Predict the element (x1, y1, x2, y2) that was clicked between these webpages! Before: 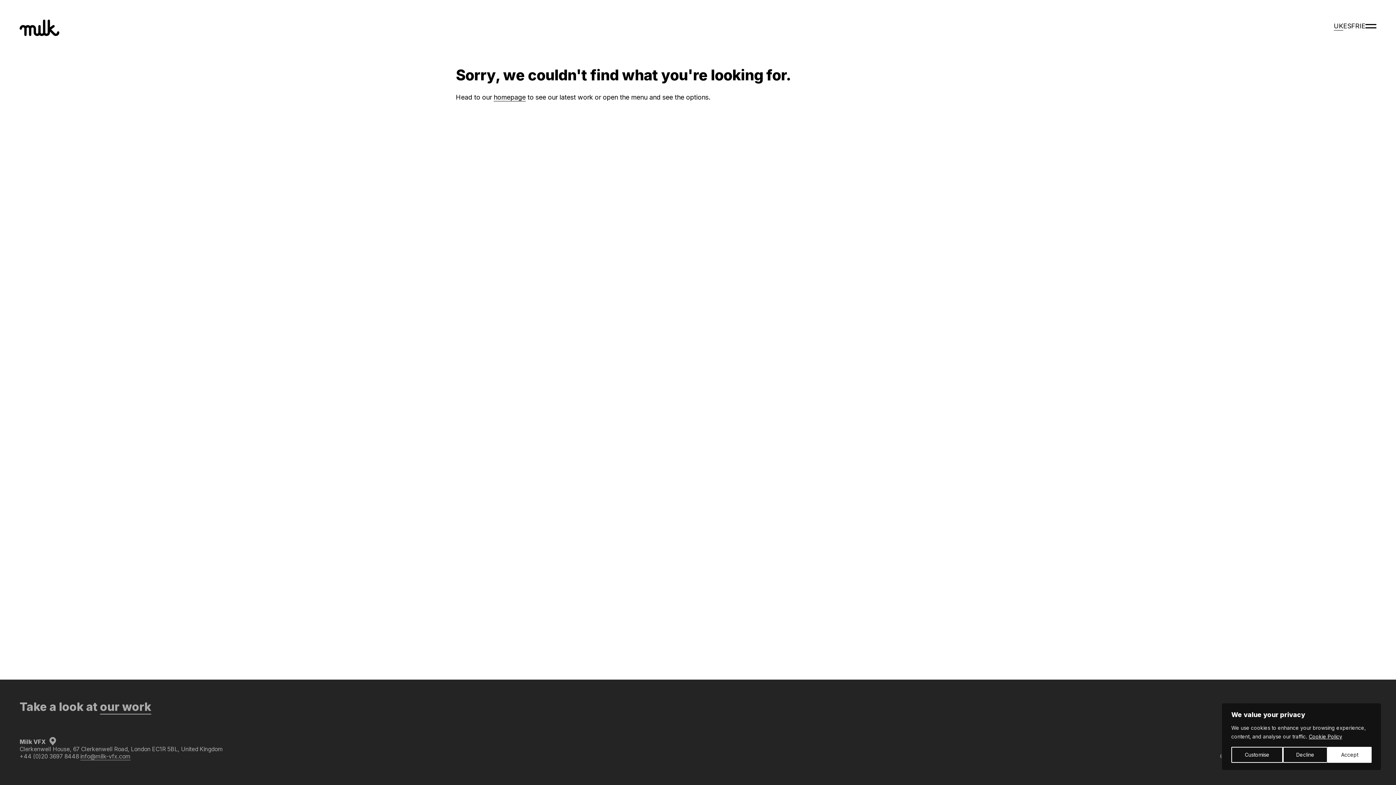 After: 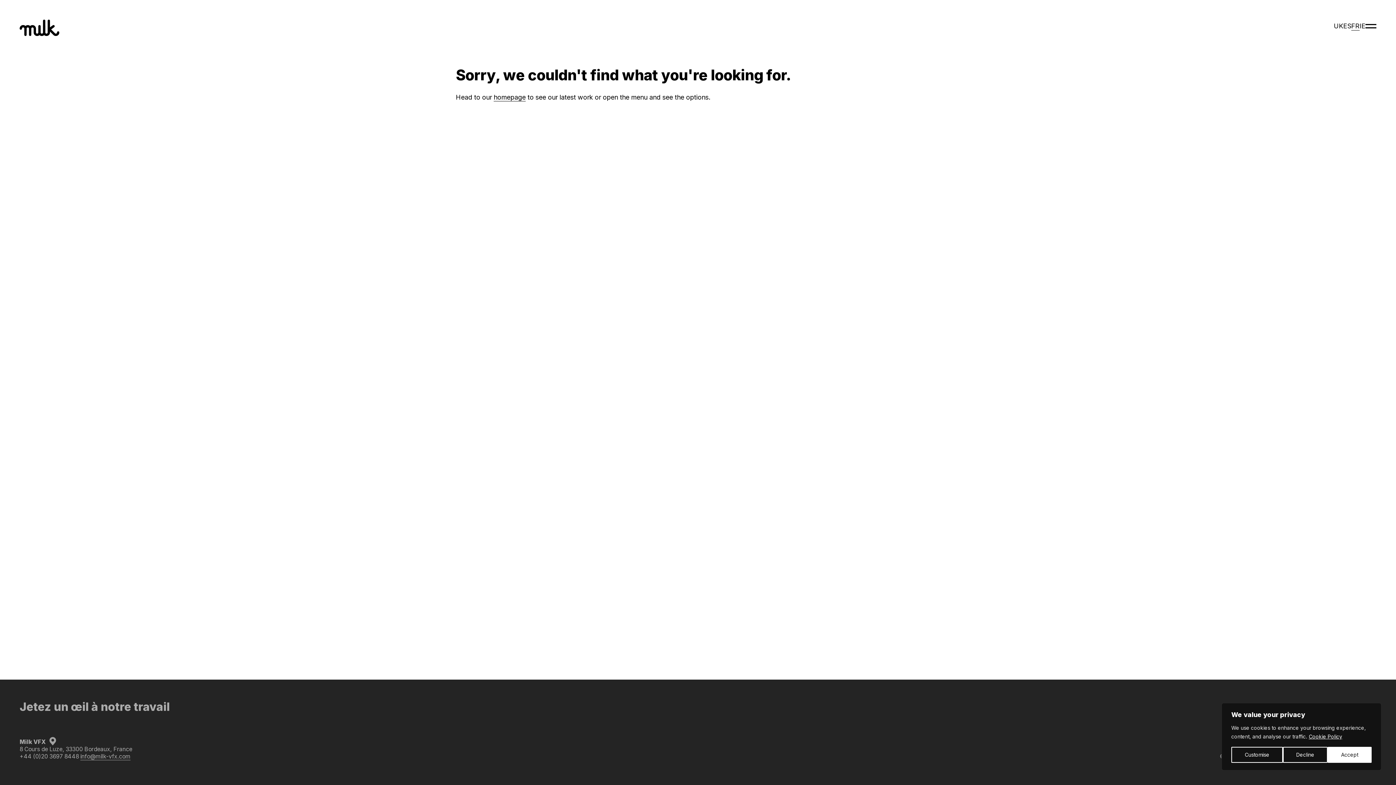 Action: bbox: (1351, 22, 1360, 29) label: FR